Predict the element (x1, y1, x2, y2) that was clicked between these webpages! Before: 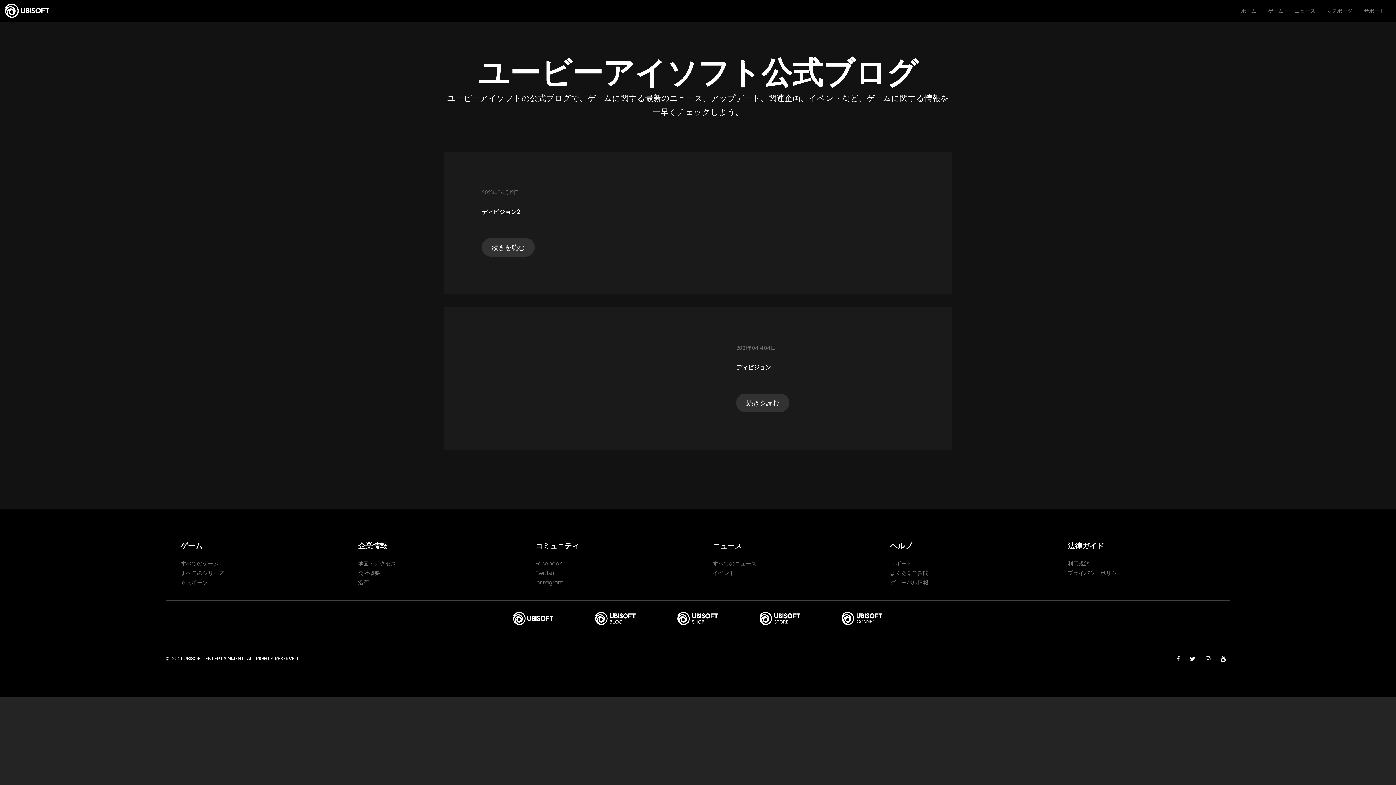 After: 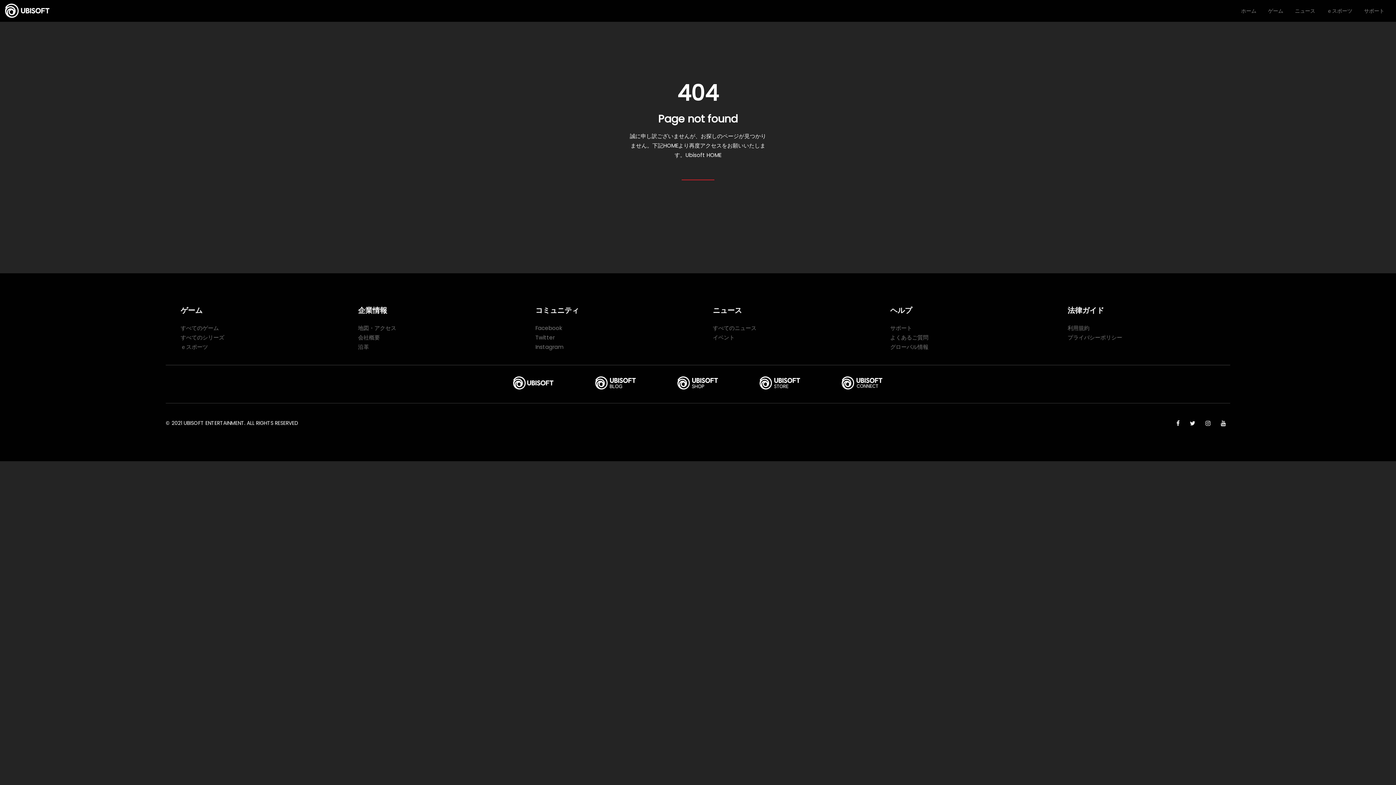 Action: label: 沿革 bbox: (358, 578, 369, 586)